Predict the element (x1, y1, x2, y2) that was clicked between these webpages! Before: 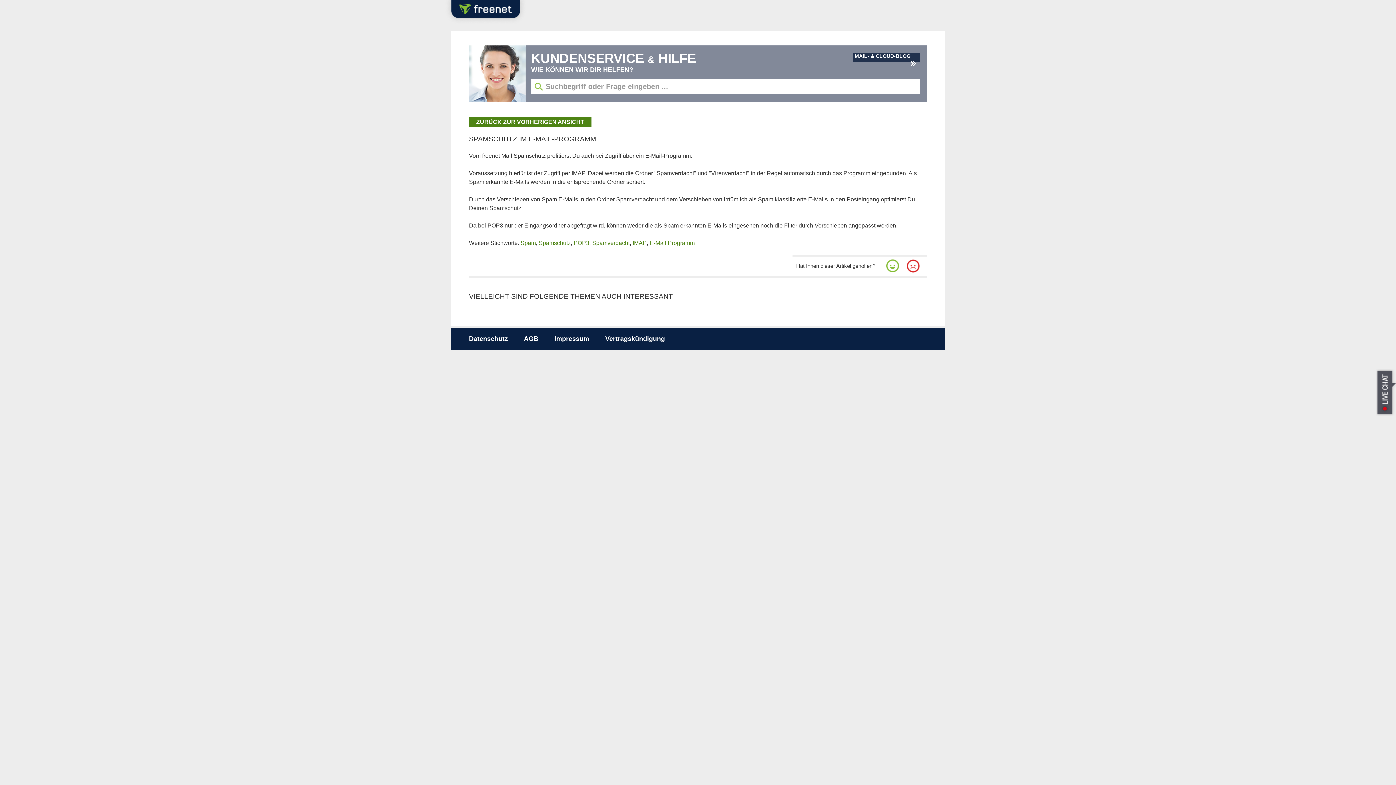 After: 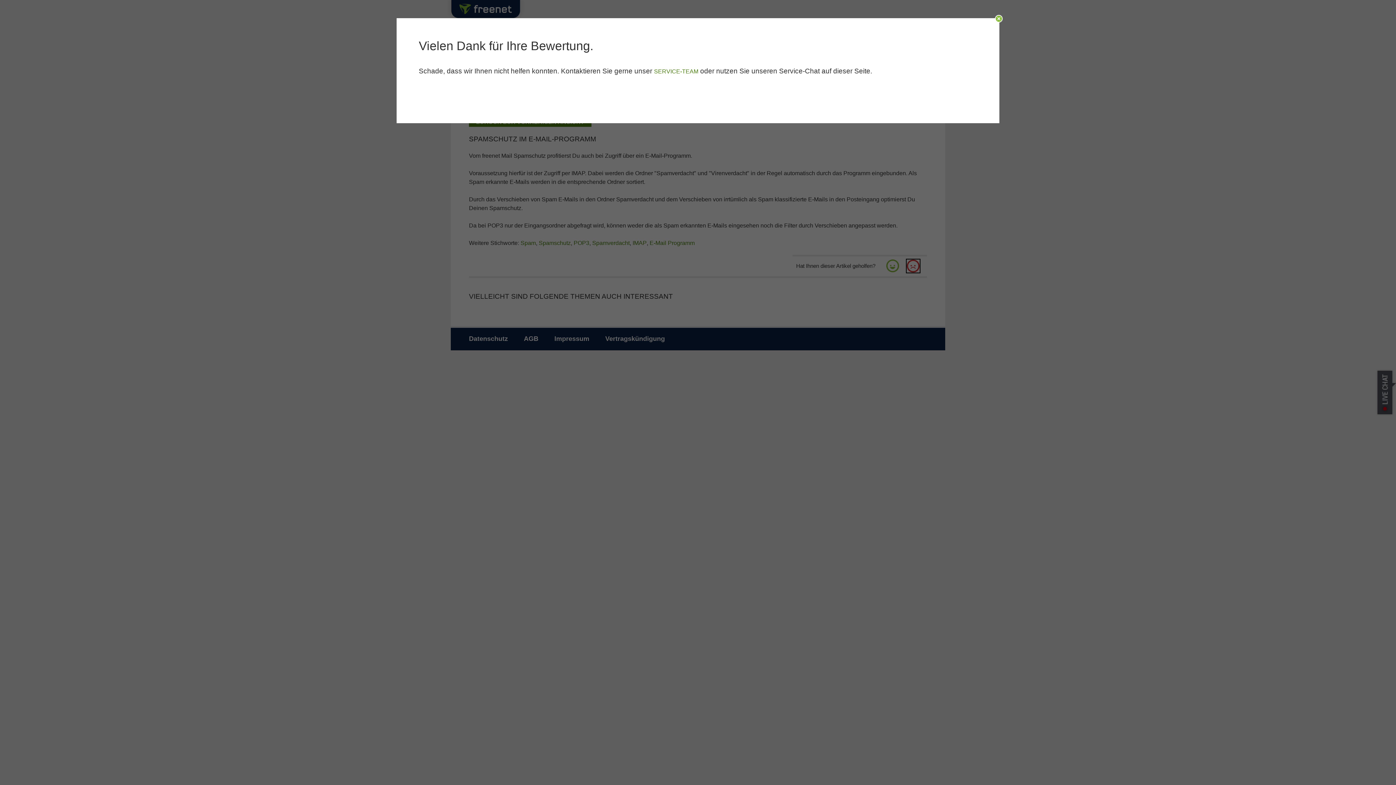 Action: bbox: (906, 259, 920, 272)